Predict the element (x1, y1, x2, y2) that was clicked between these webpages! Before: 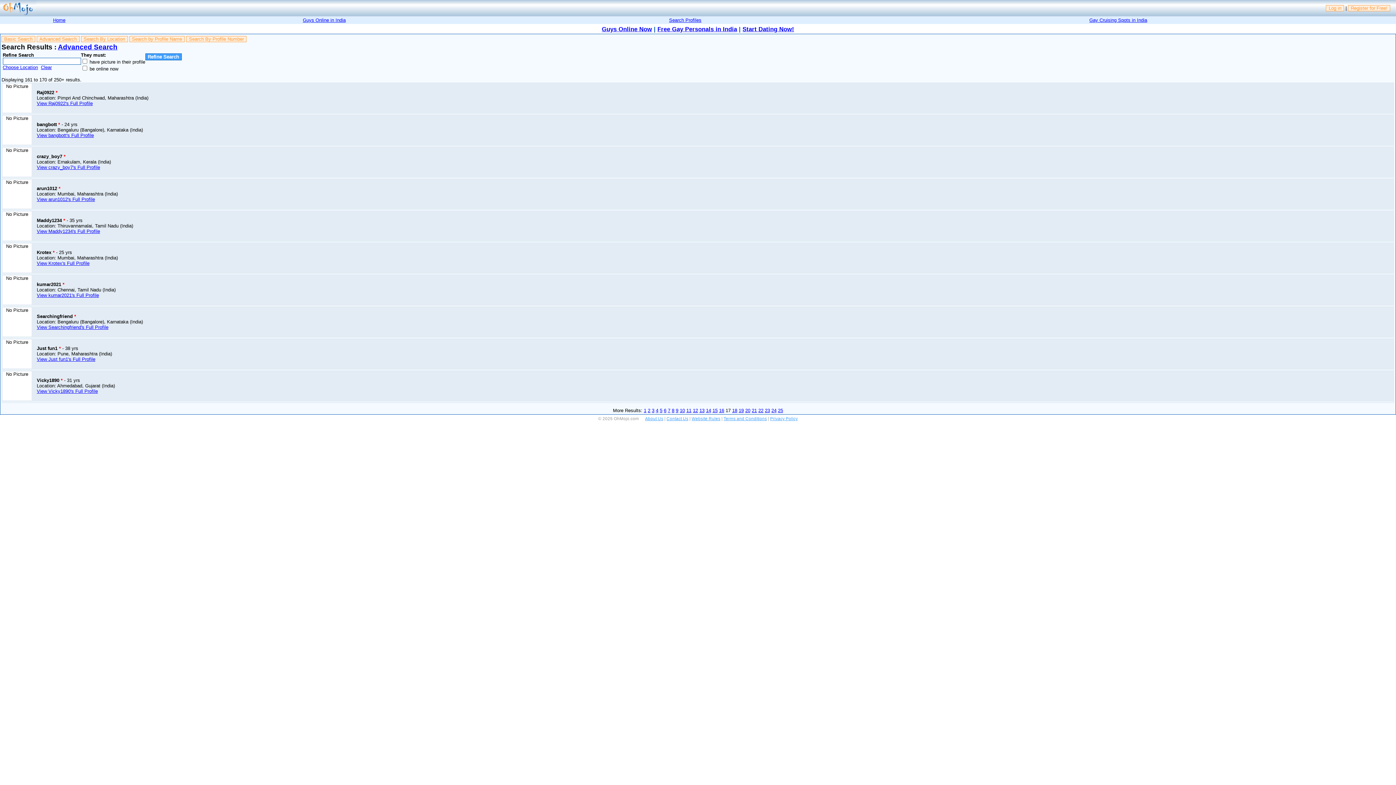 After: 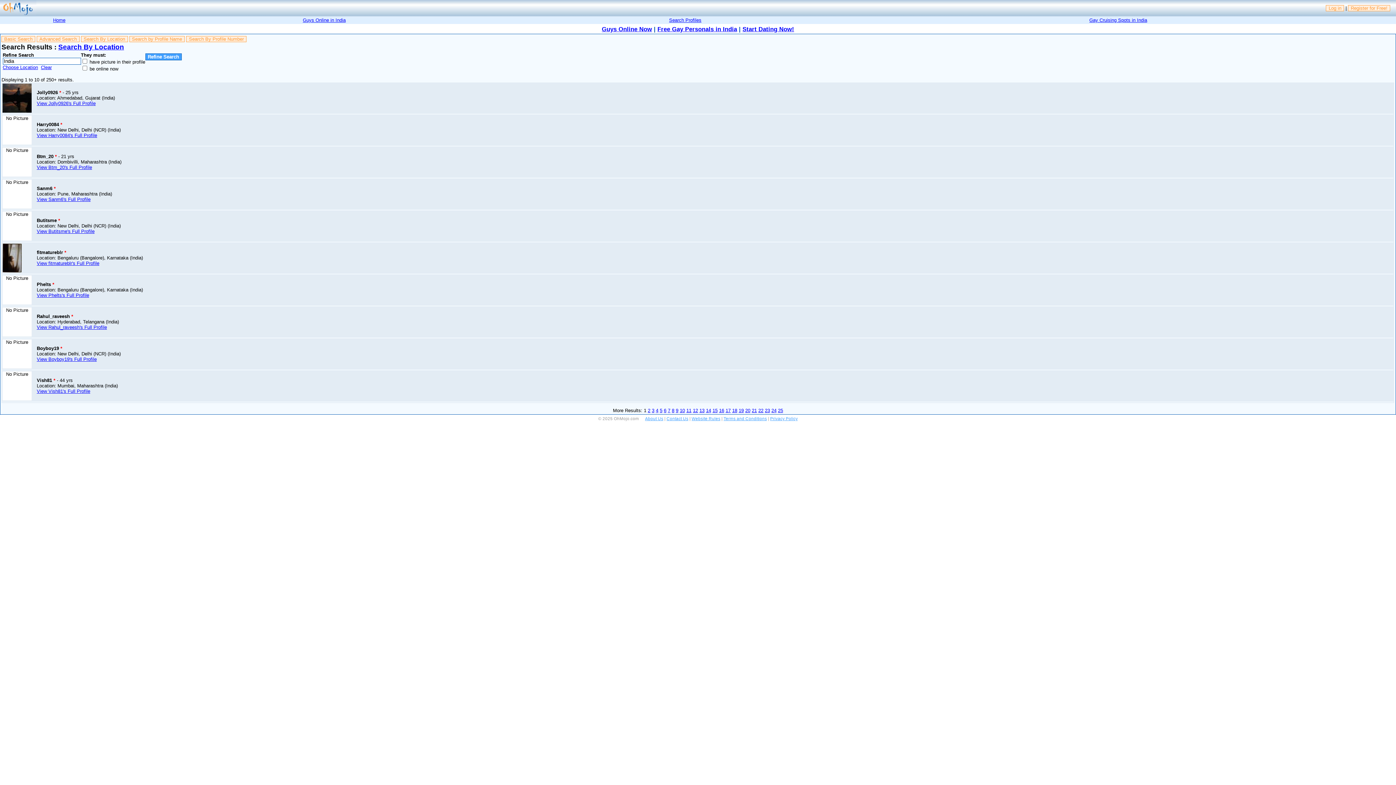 Action: bbox: (657, 25, 737, 32) label: Free Gay Personals in India